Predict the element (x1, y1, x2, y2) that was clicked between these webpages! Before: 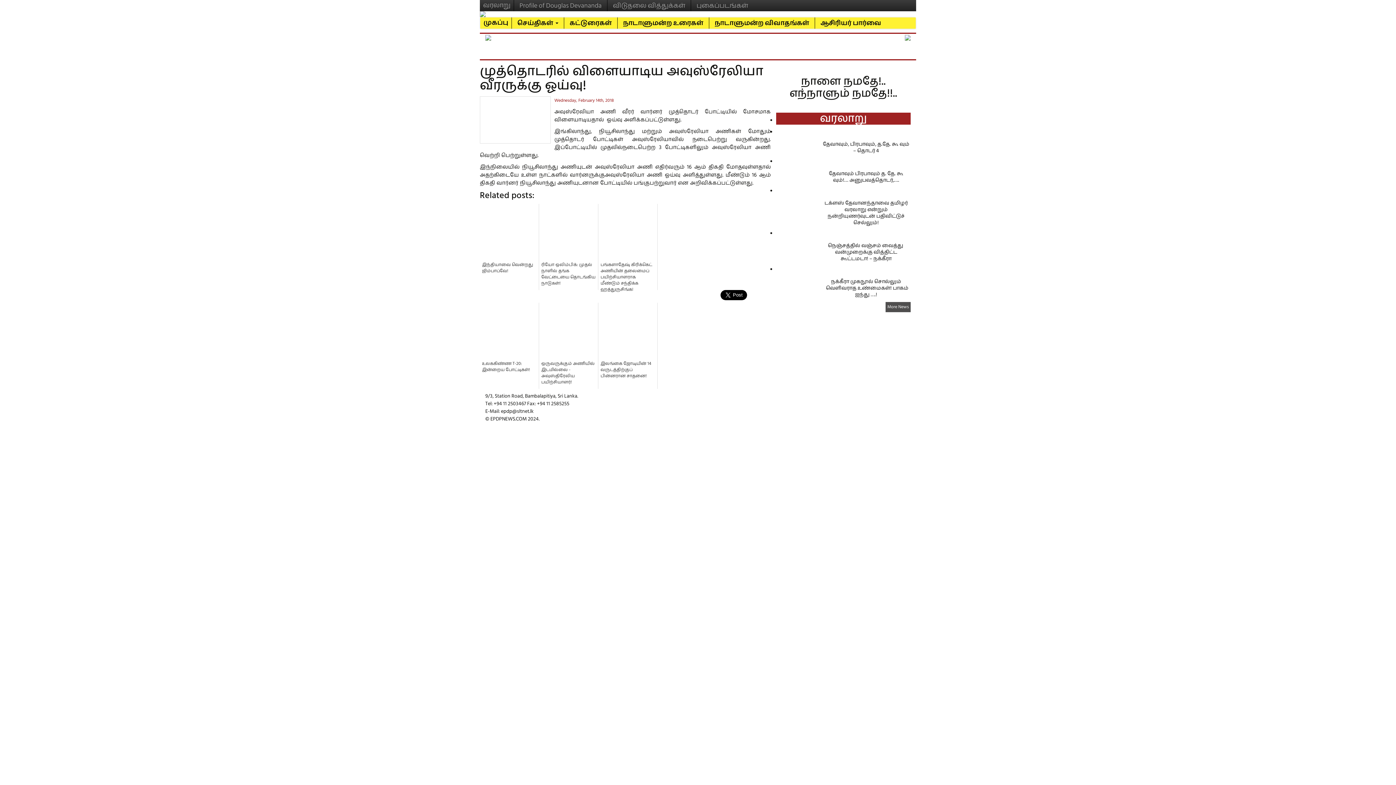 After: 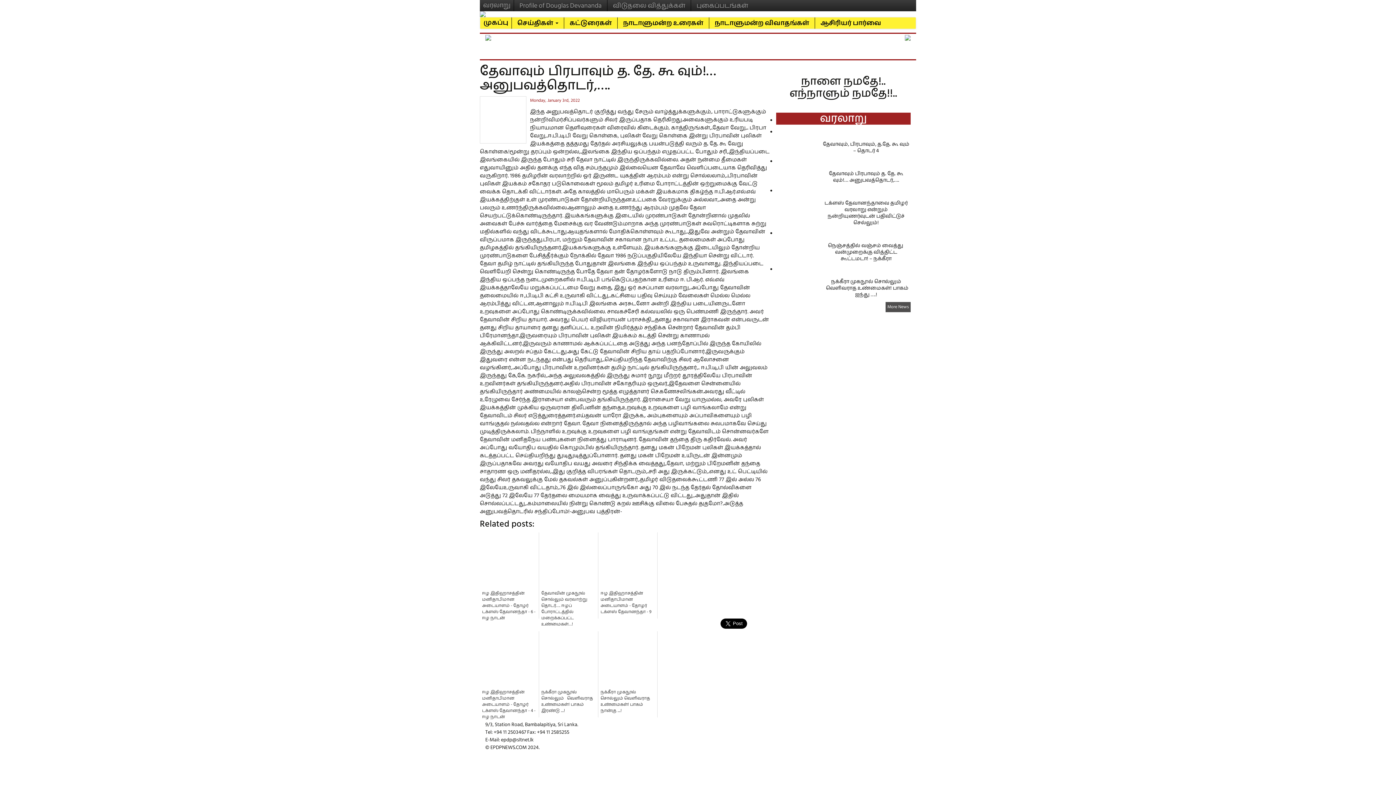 Action: label: தேவாவும் பிரபாவும் த. தே. கூ வும்!… அனுபவத்தொடர்,…. bbox: (829, 170, 903, 184)